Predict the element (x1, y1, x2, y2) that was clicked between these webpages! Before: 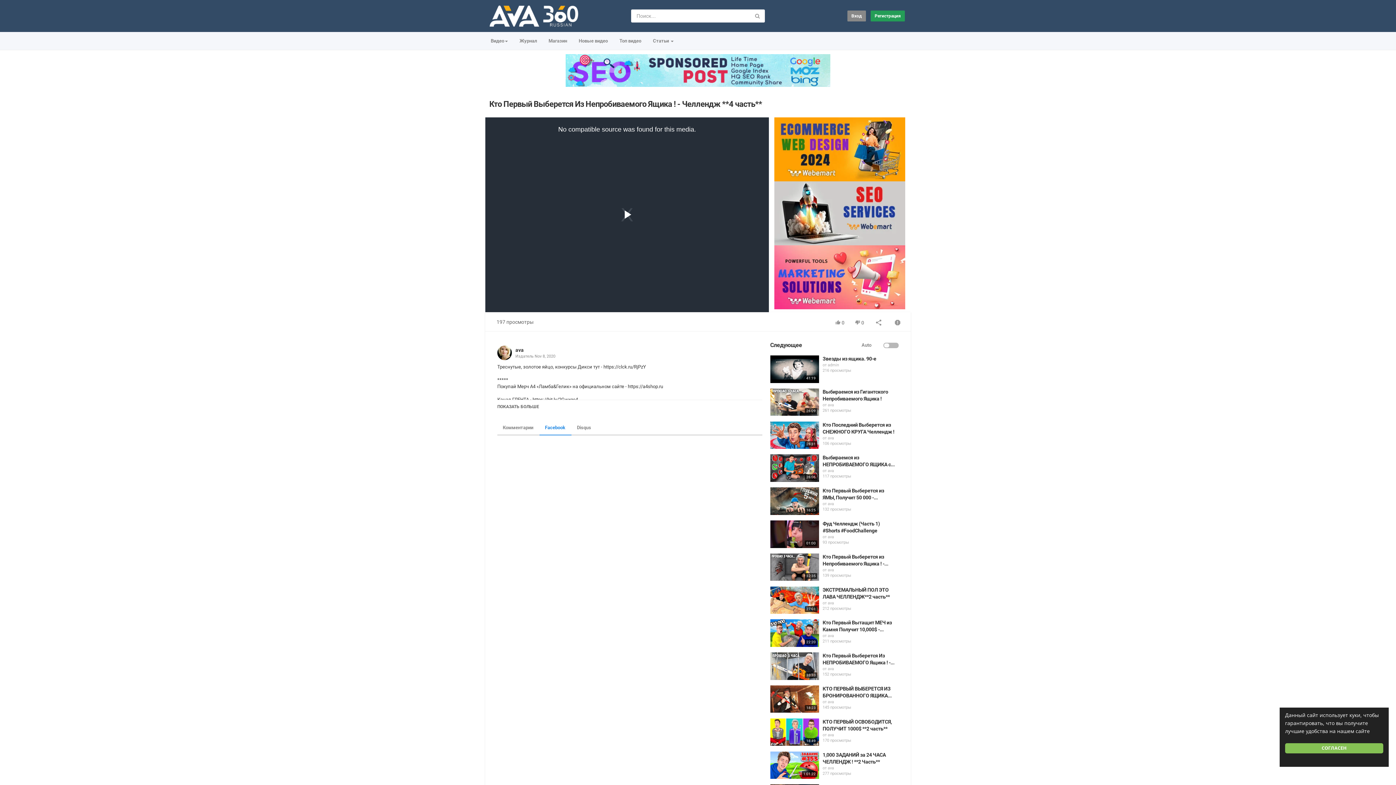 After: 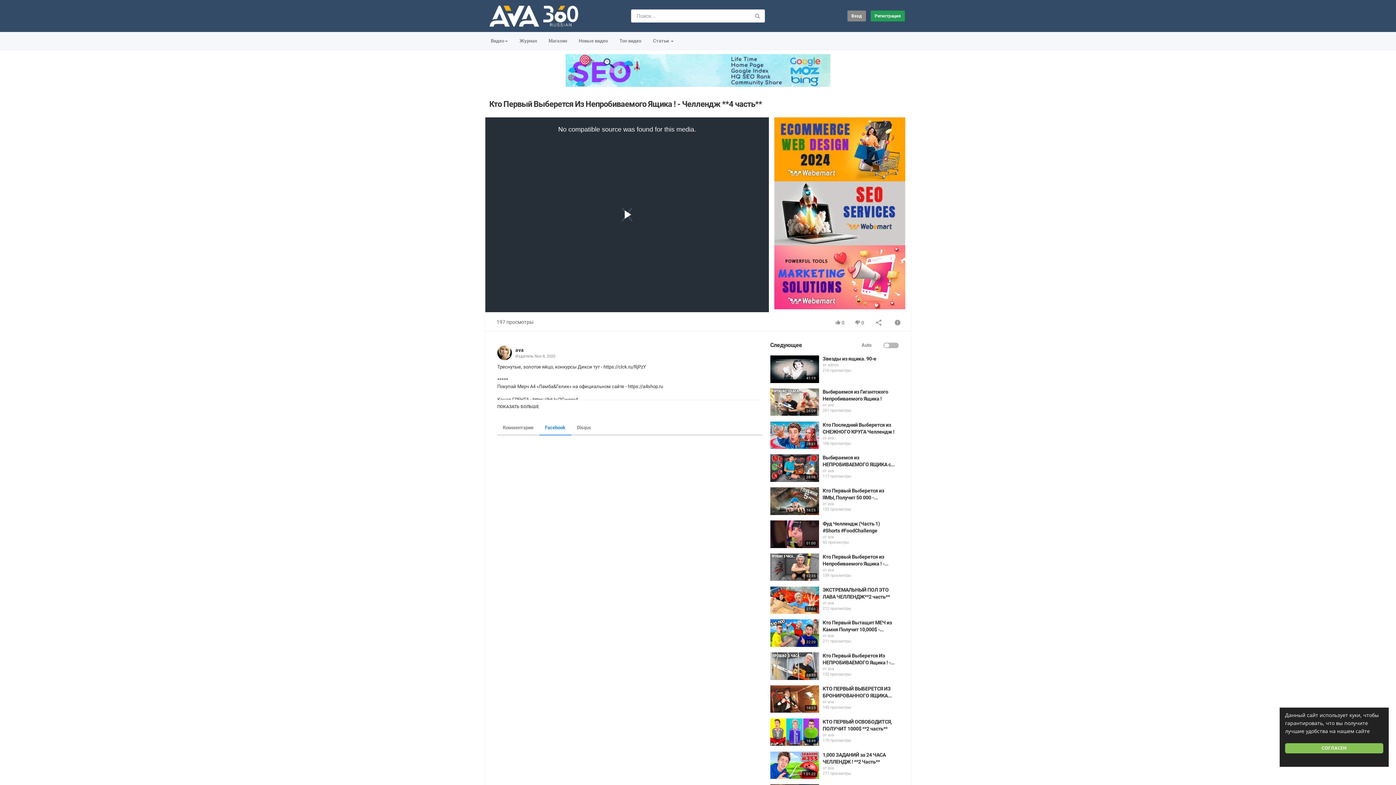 Action: bbox: (774, 210, 905, 215)